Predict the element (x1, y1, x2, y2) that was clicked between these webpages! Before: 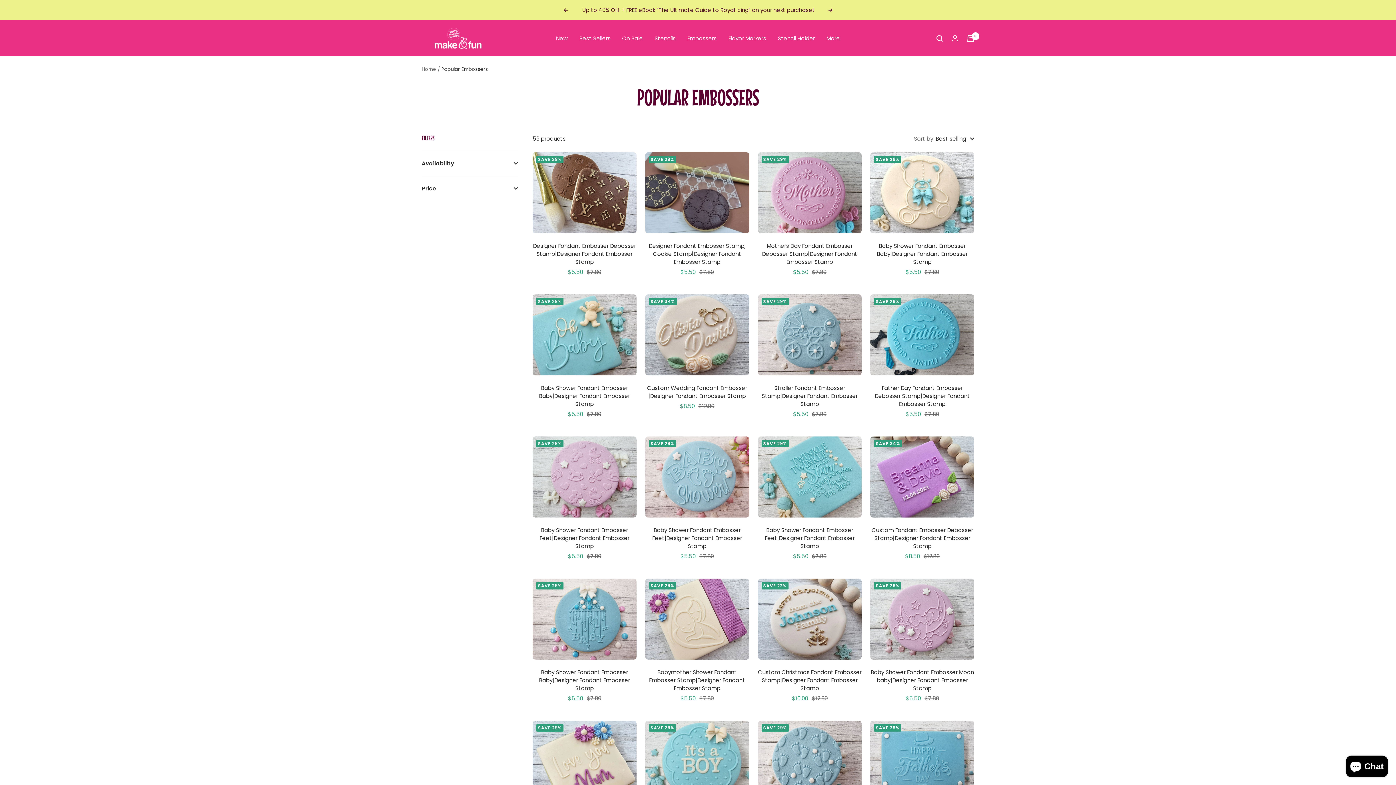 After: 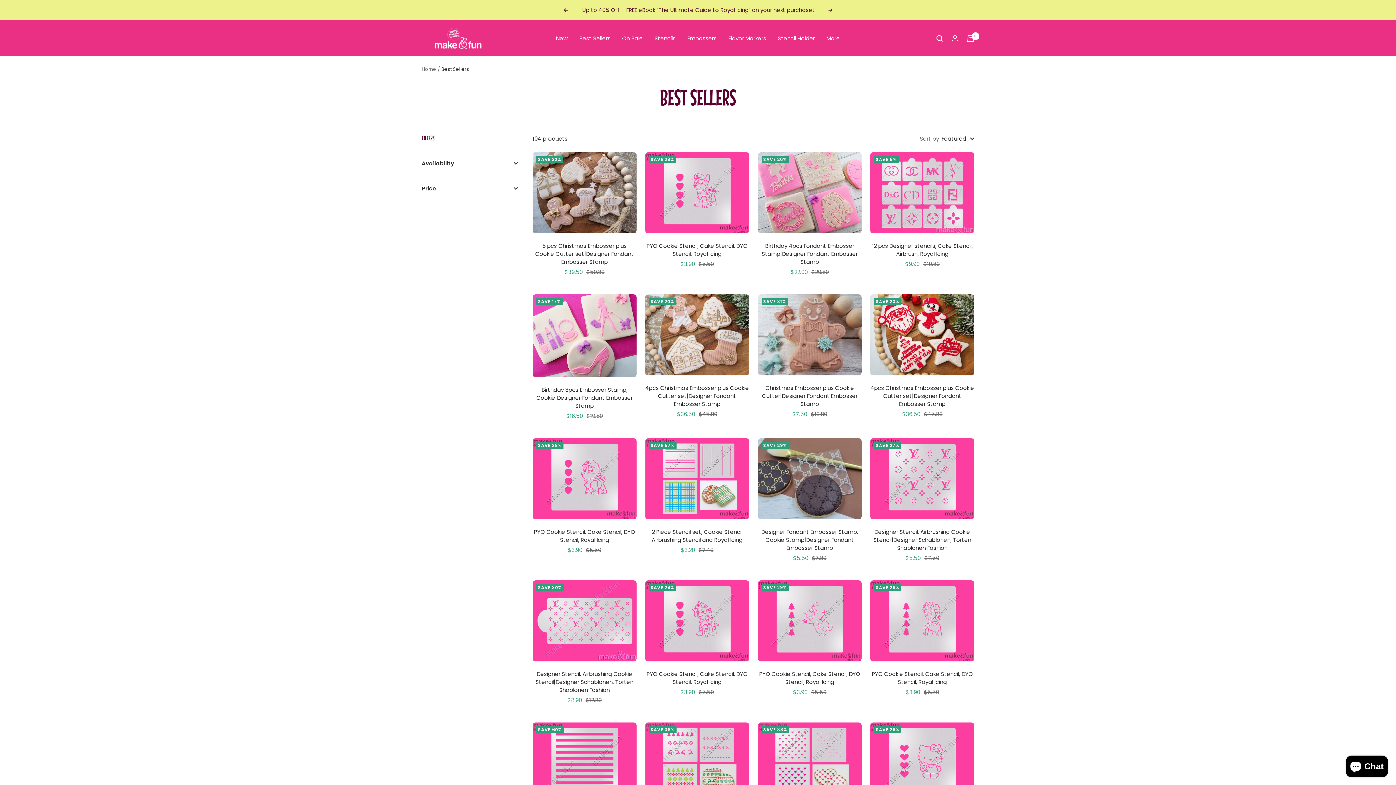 Action: bbox: (579, 33, 610, 43) label: Best Sellers